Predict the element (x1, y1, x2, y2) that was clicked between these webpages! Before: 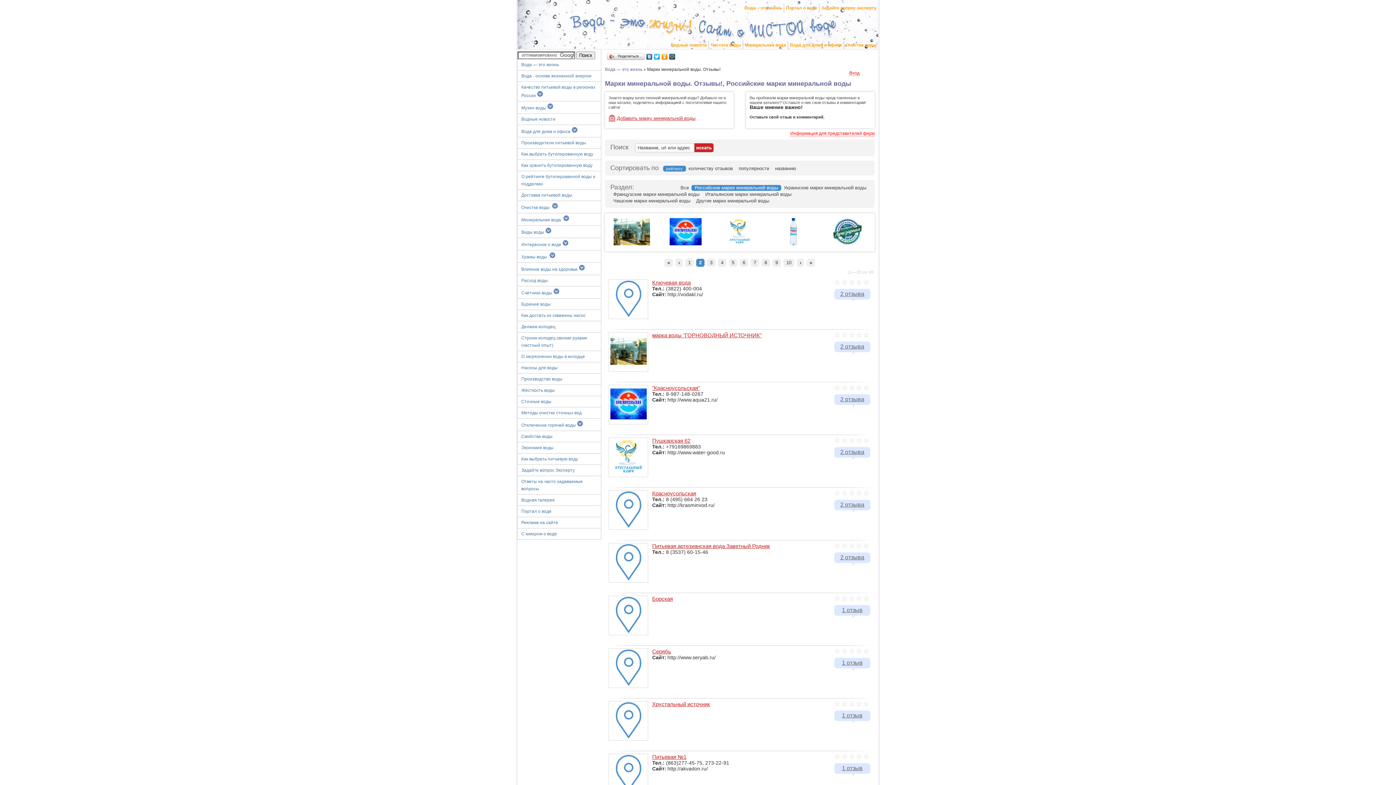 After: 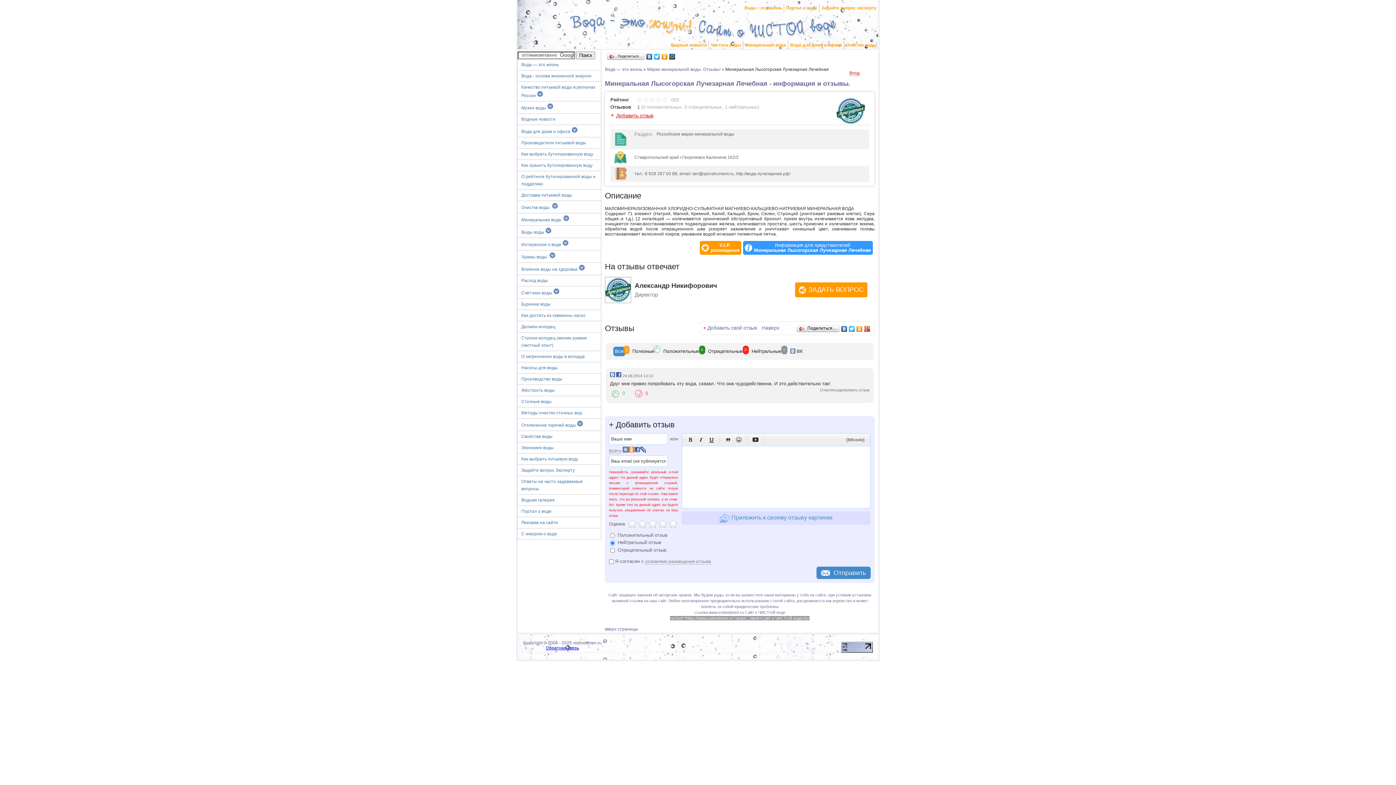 Action: bbox: (832, 241, 862, 246)